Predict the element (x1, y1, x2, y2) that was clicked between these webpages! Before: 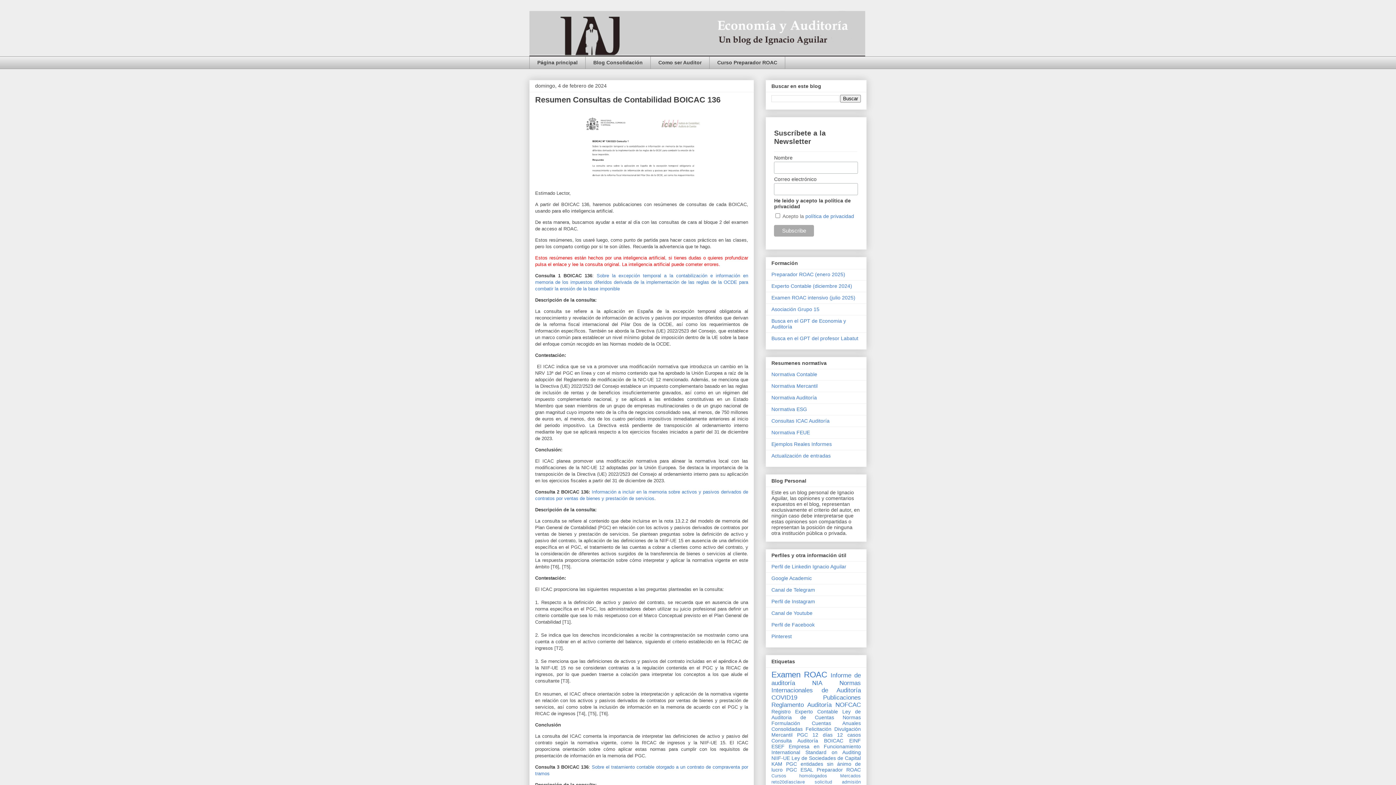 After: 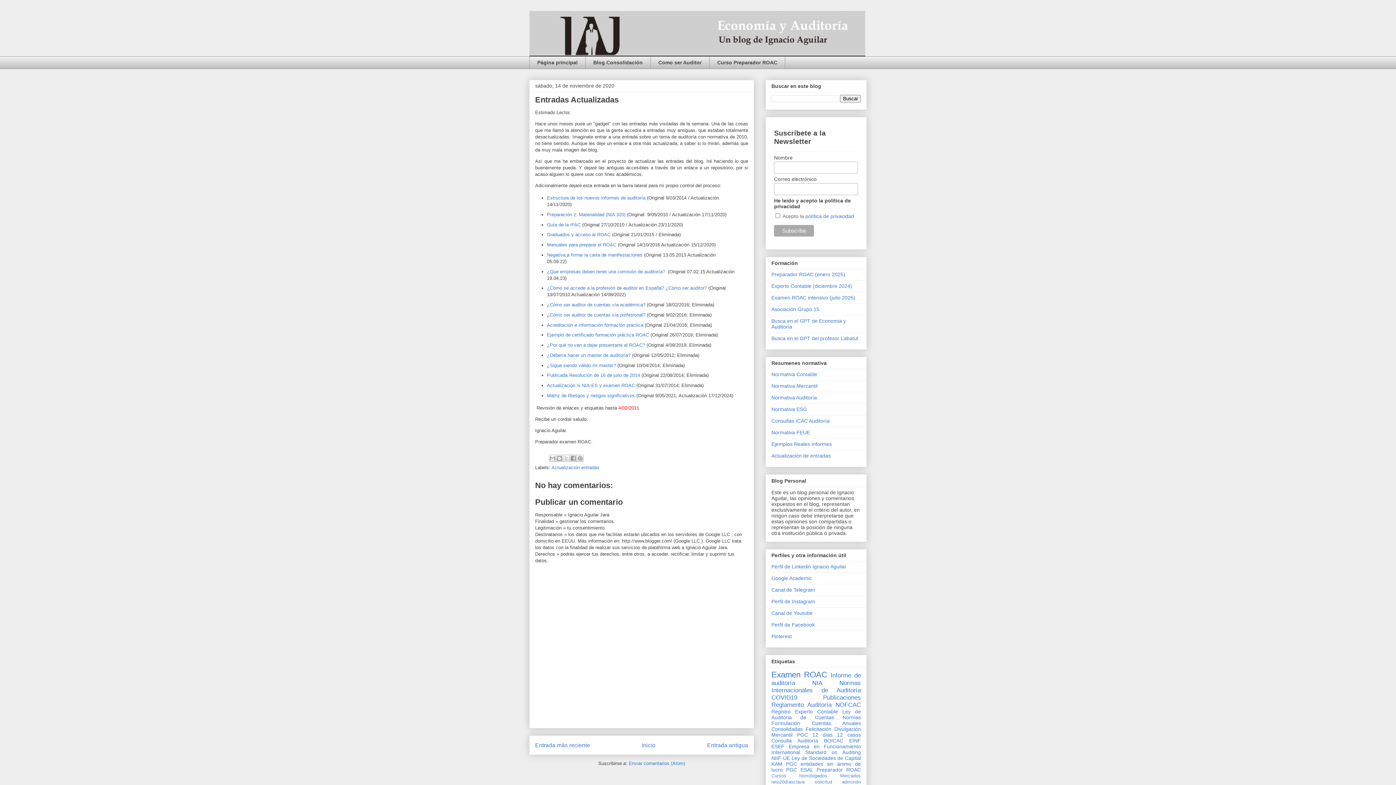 Action: bbox: (771, 453, 830, 459) label: Actualización de entradas